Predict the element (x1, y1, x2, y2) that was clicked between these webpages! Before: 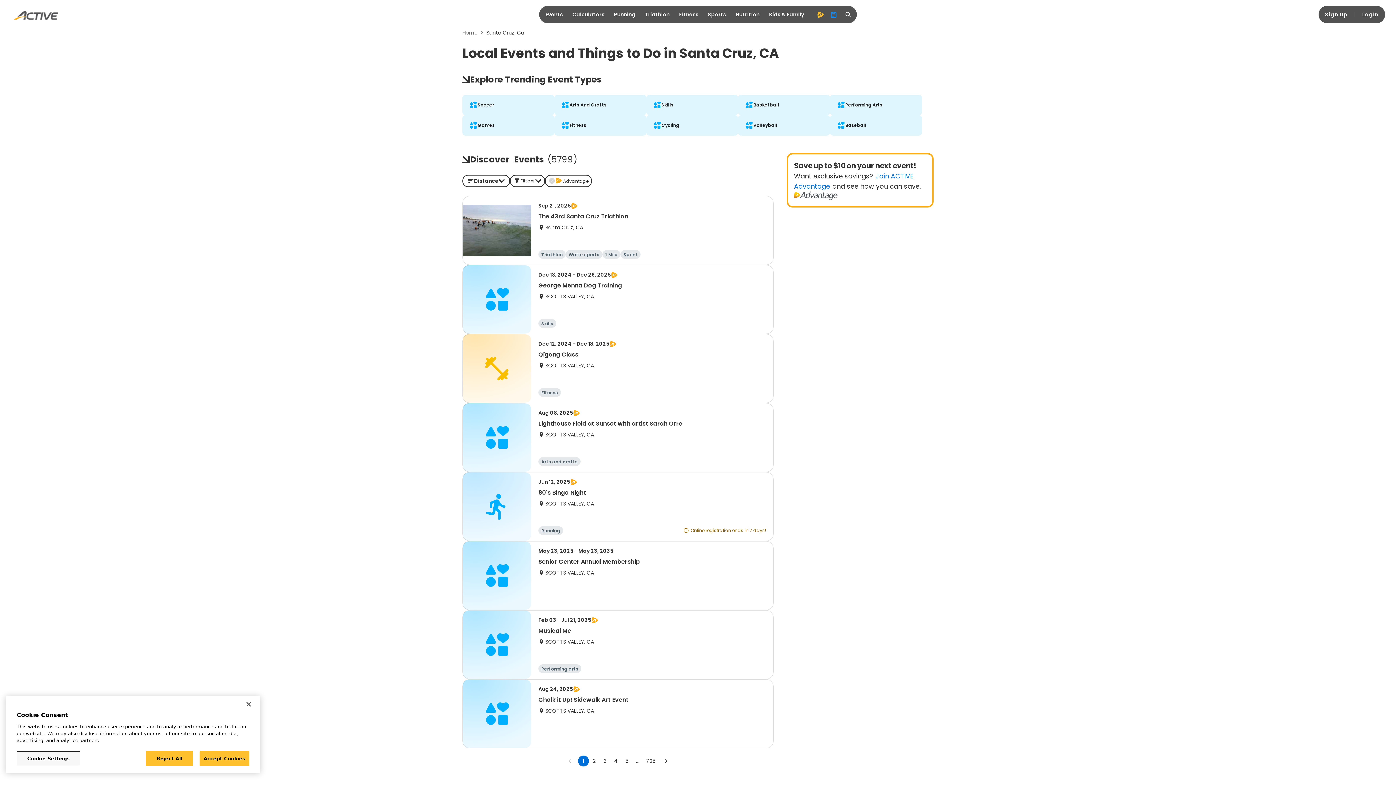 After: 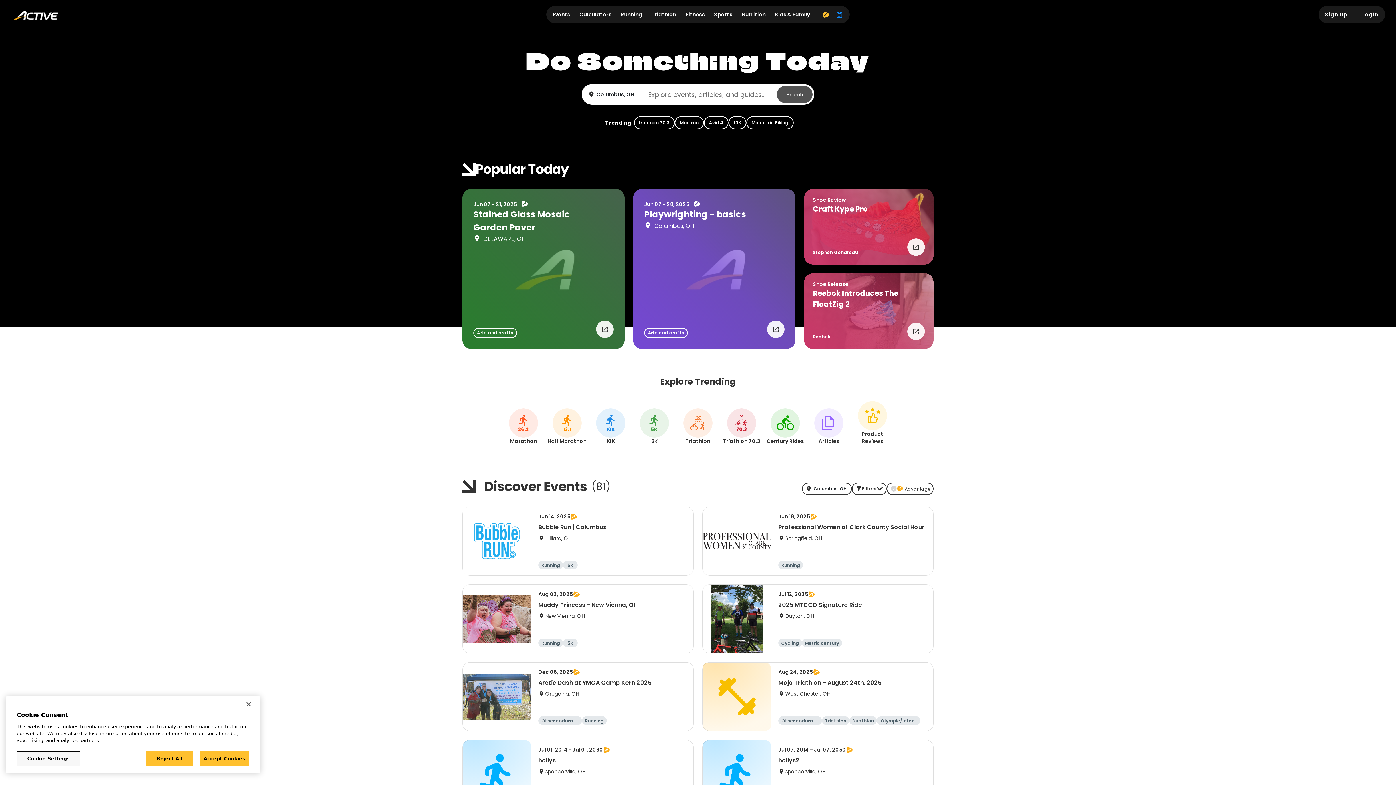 Action: bbox: (10, 9, 240, 22)